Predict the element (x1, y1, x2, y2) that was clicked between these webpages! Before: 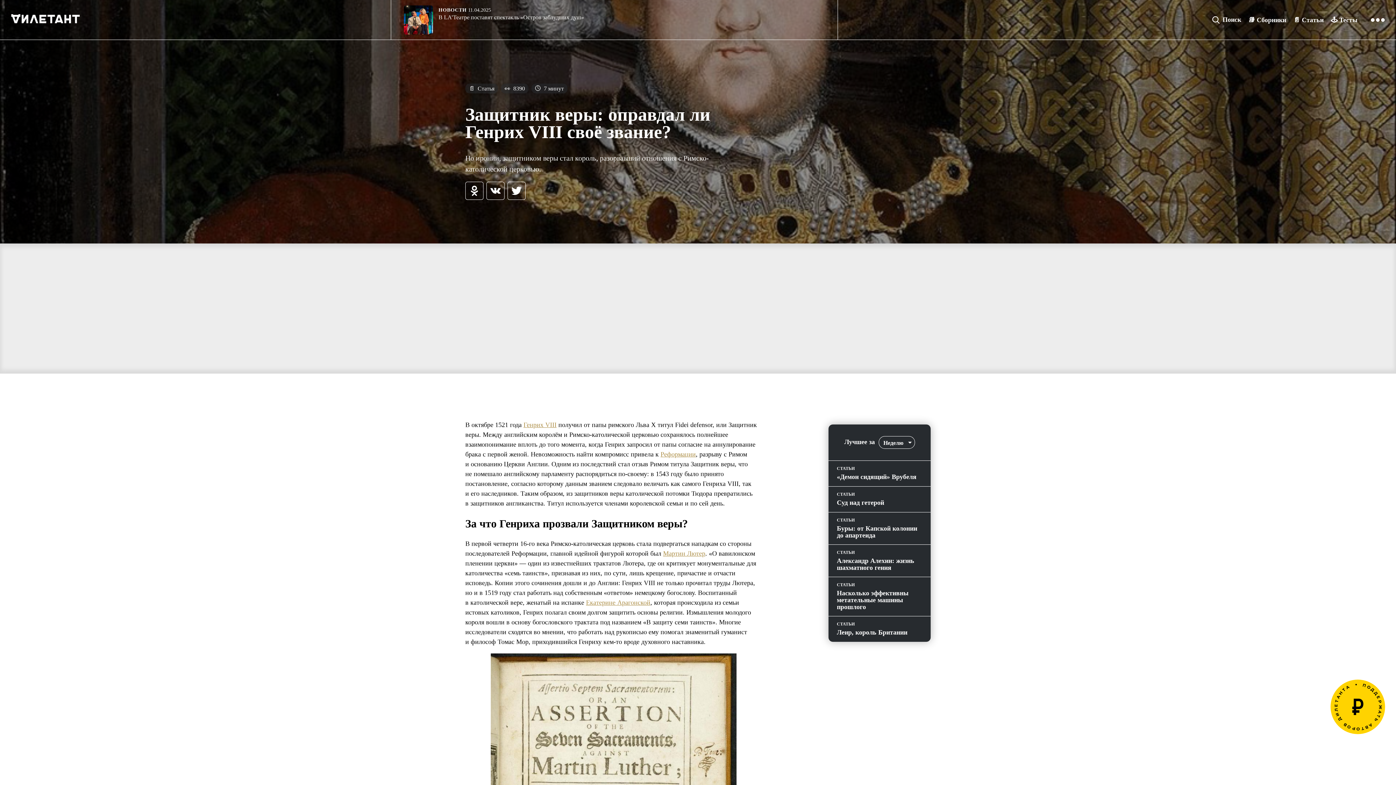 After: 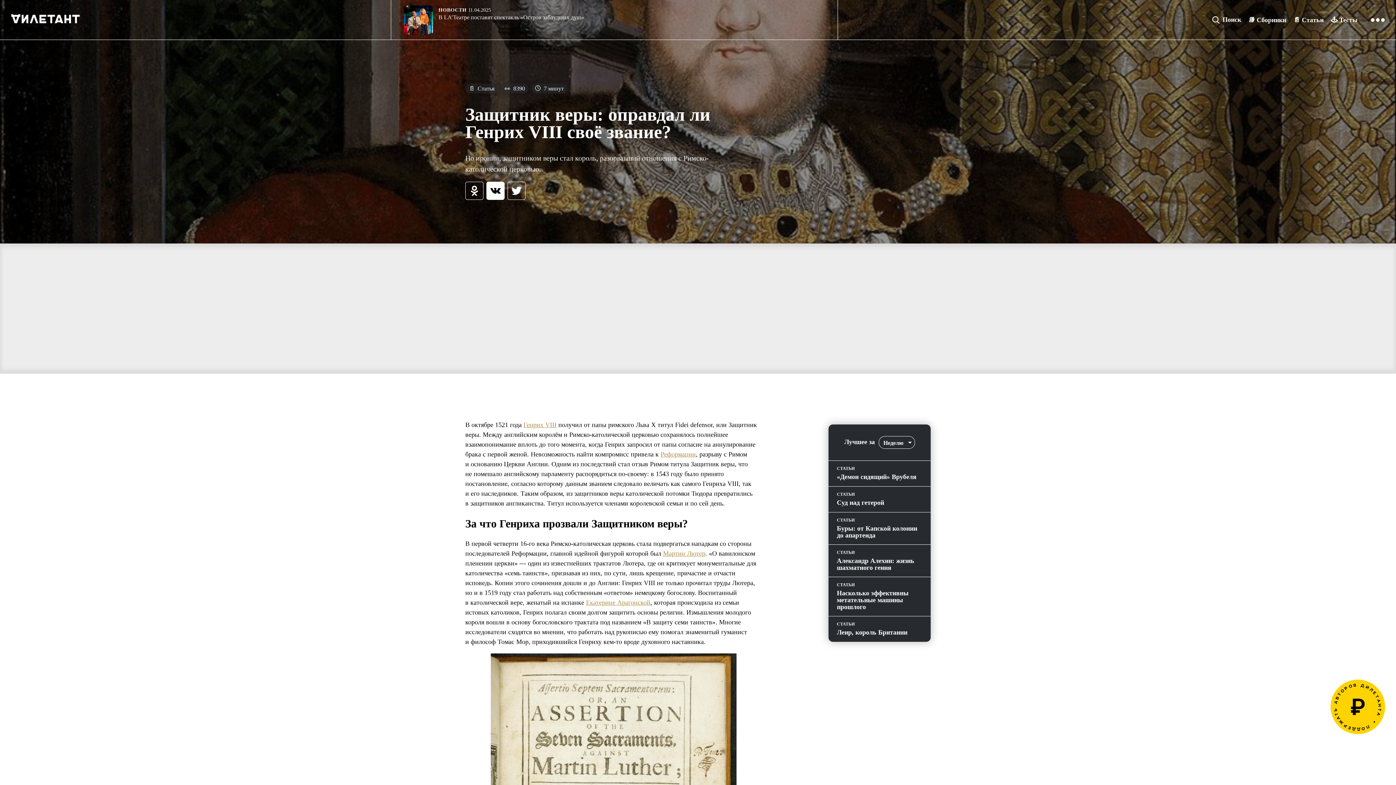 Action: bbox: (486, 181, 504, 200)